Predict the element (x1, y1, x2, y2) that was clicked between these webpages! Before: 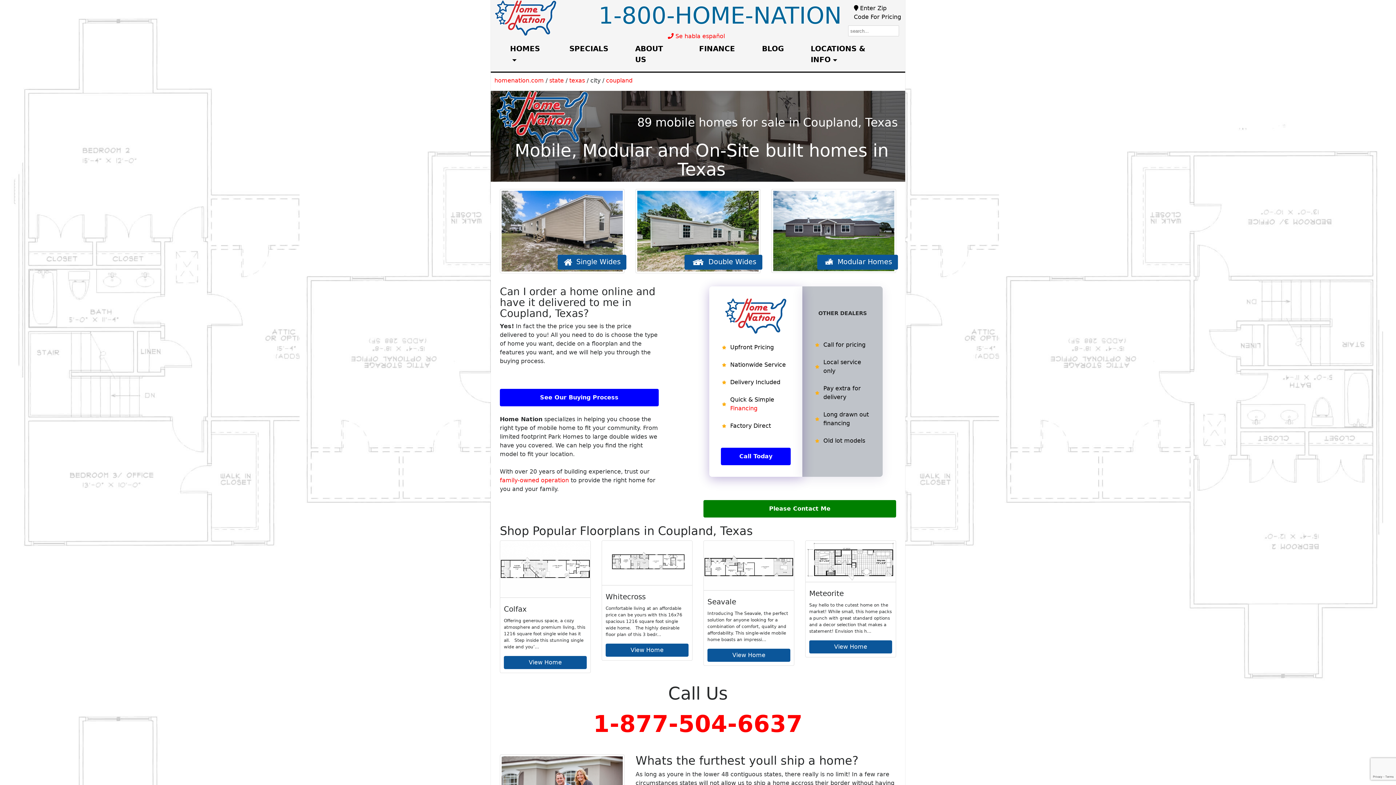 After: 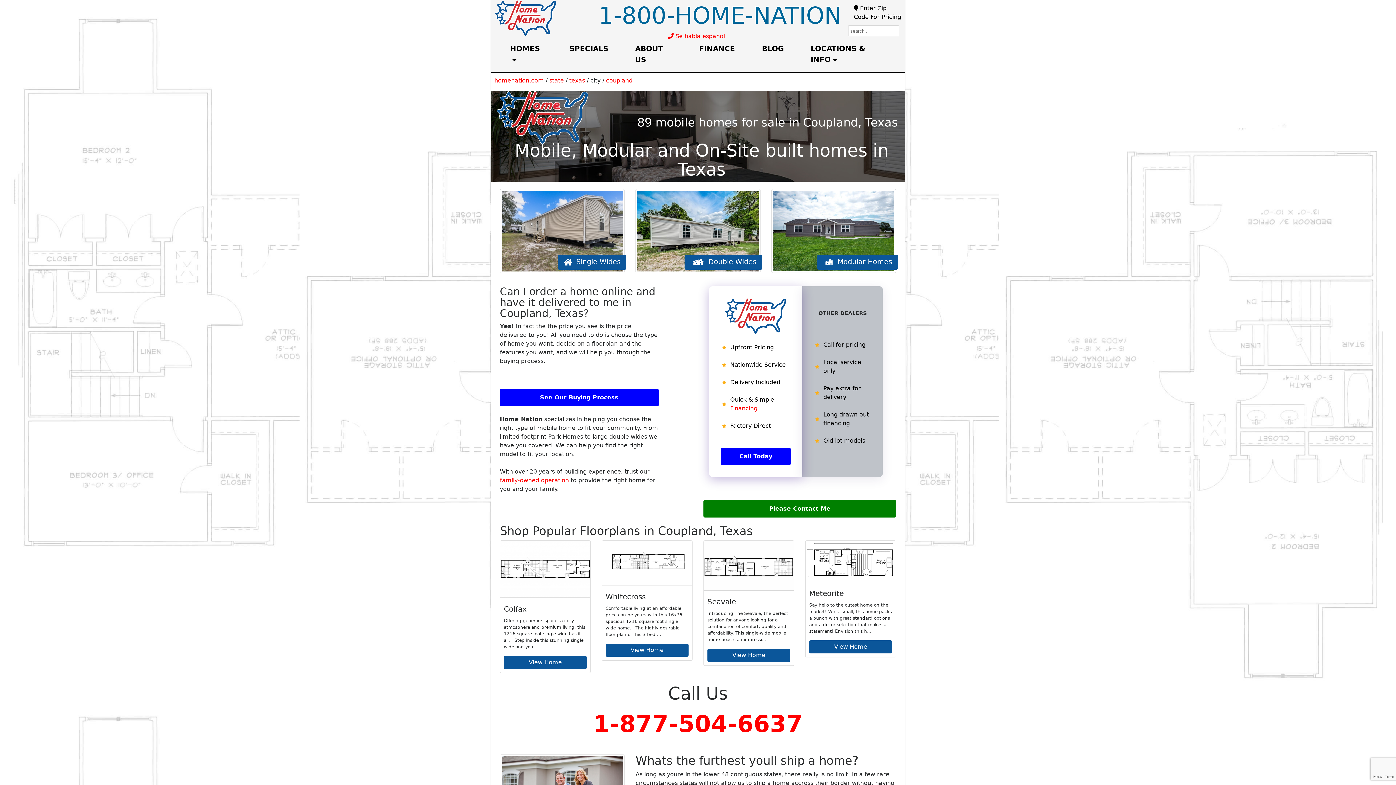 Action: bbox: (606, 77, 632, 84) label: coupland